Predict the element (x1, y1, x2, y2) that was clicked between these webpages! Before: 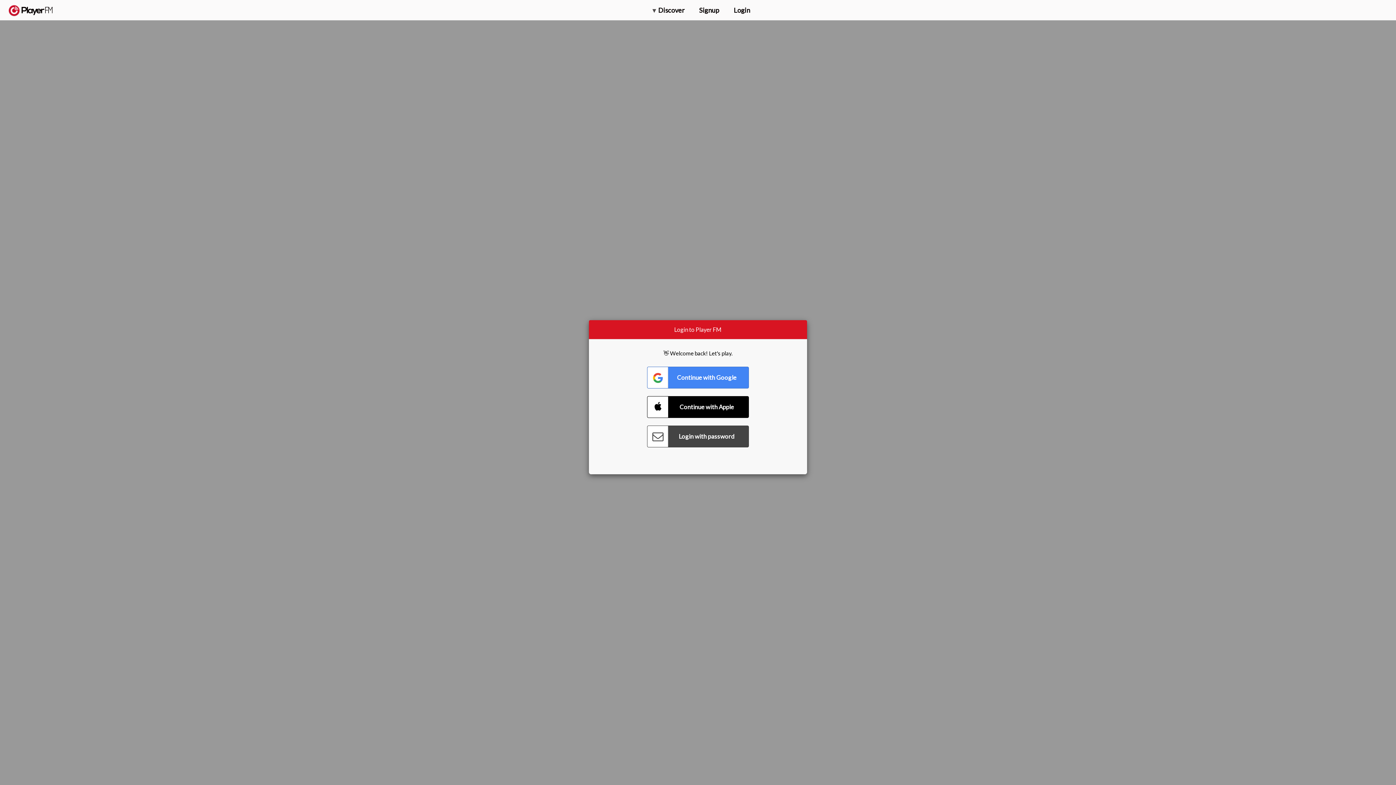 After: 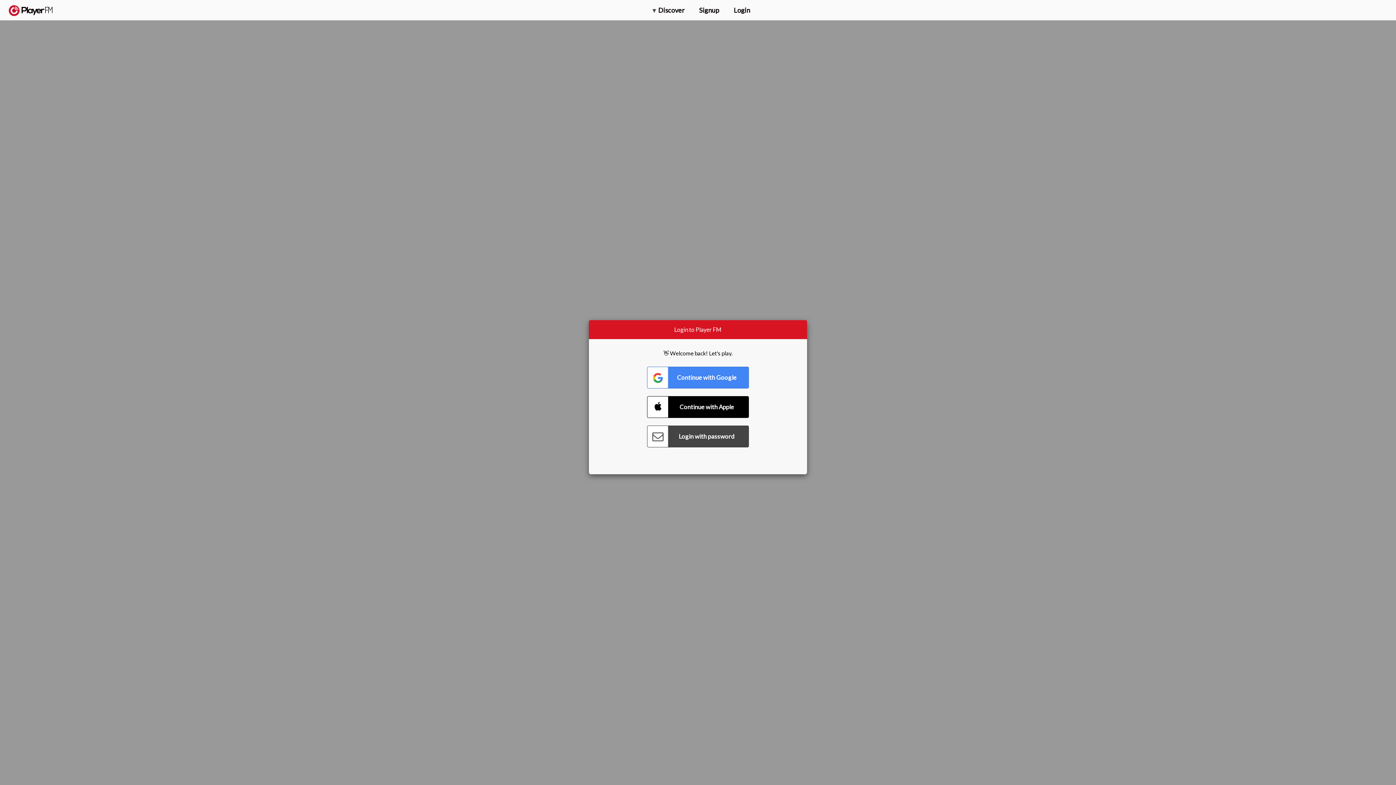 Action: bbox: (1318, 2, 1349, 14) label: Upgrade